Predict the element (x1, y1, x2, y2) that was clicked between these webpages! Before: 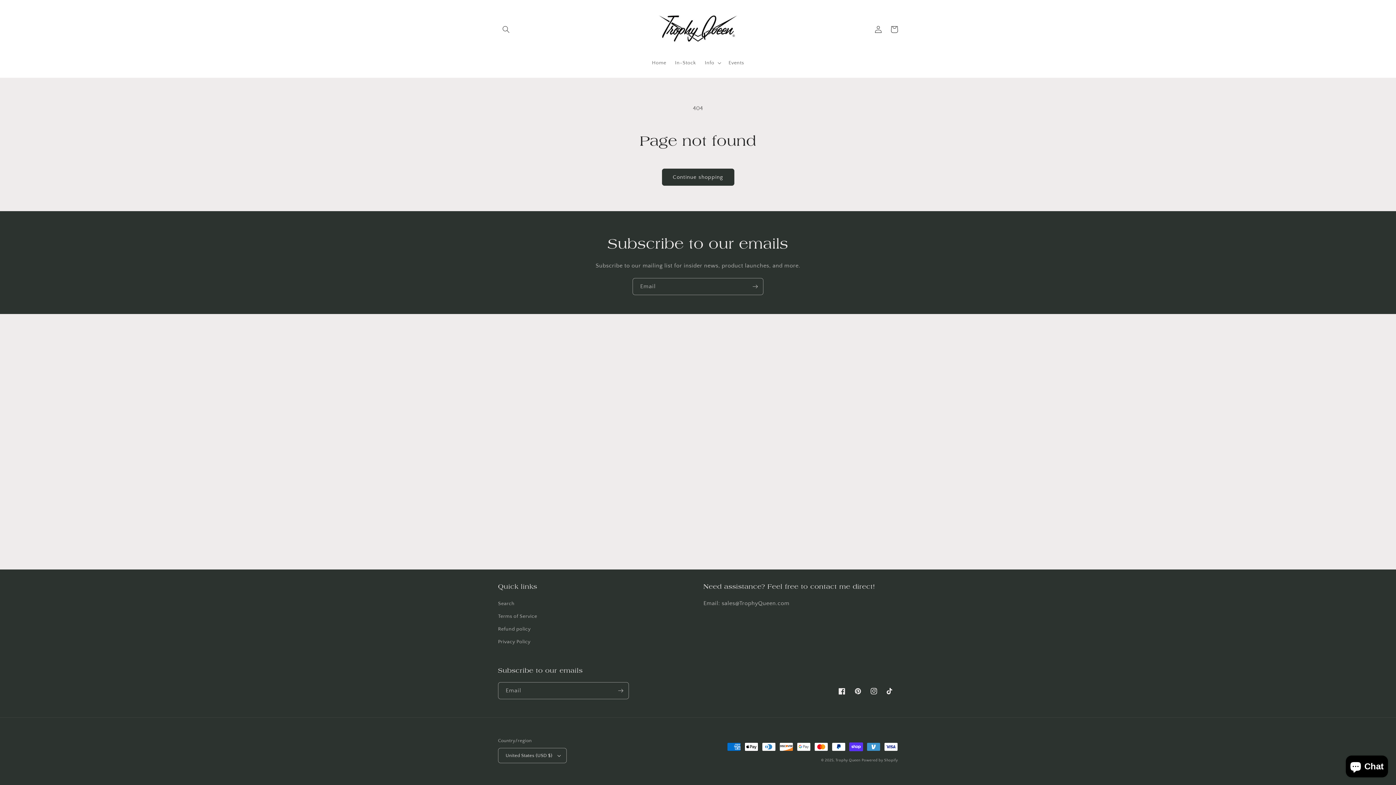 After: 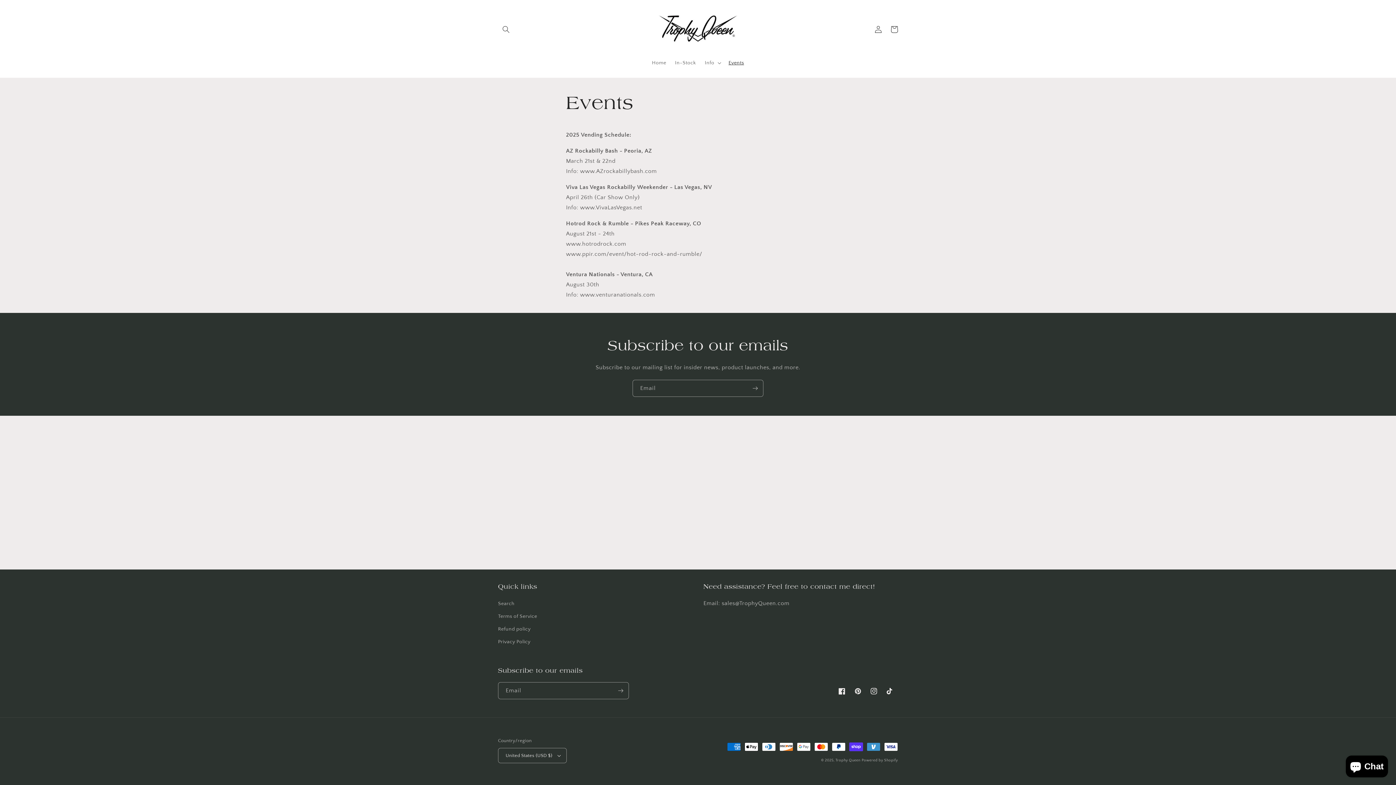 Action: label: Events bbox: (724, 55, 748, 70)